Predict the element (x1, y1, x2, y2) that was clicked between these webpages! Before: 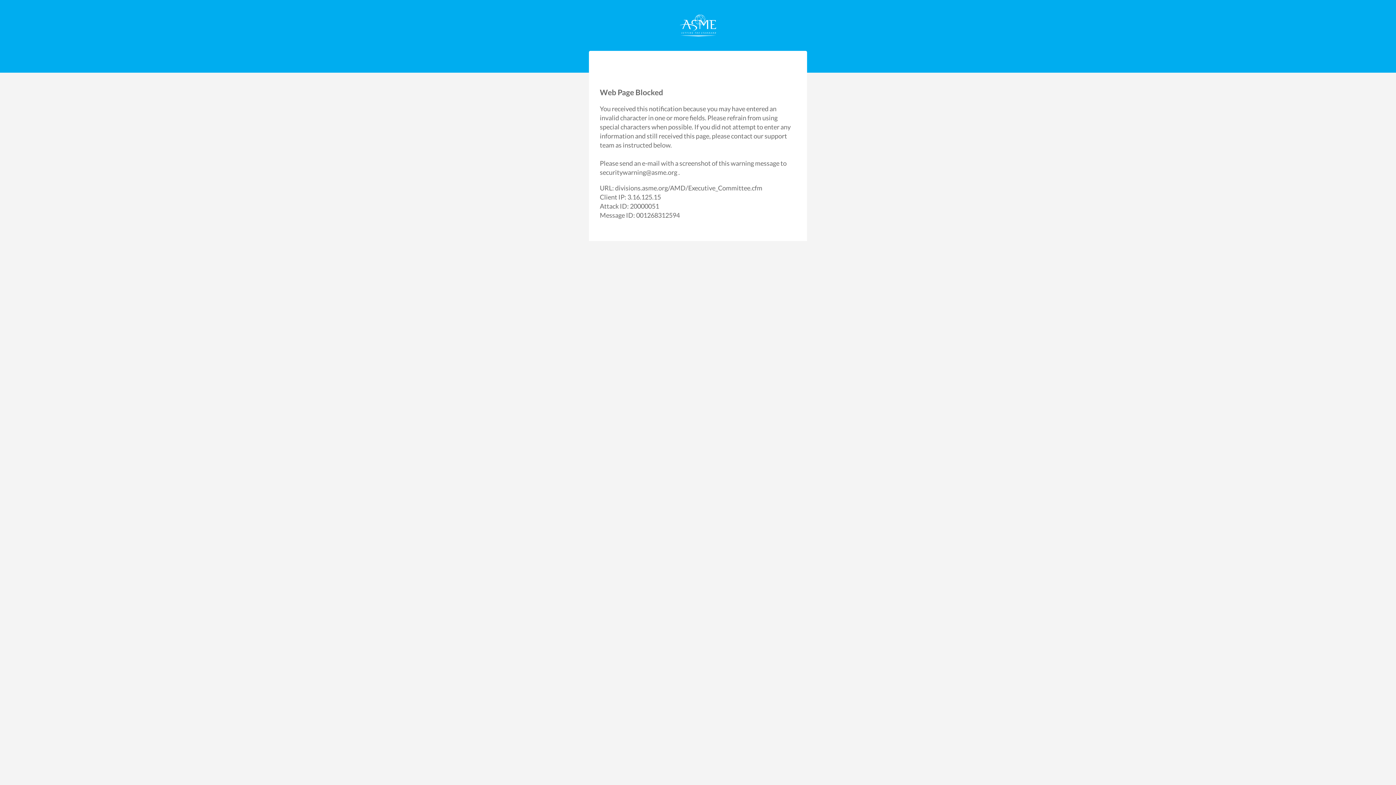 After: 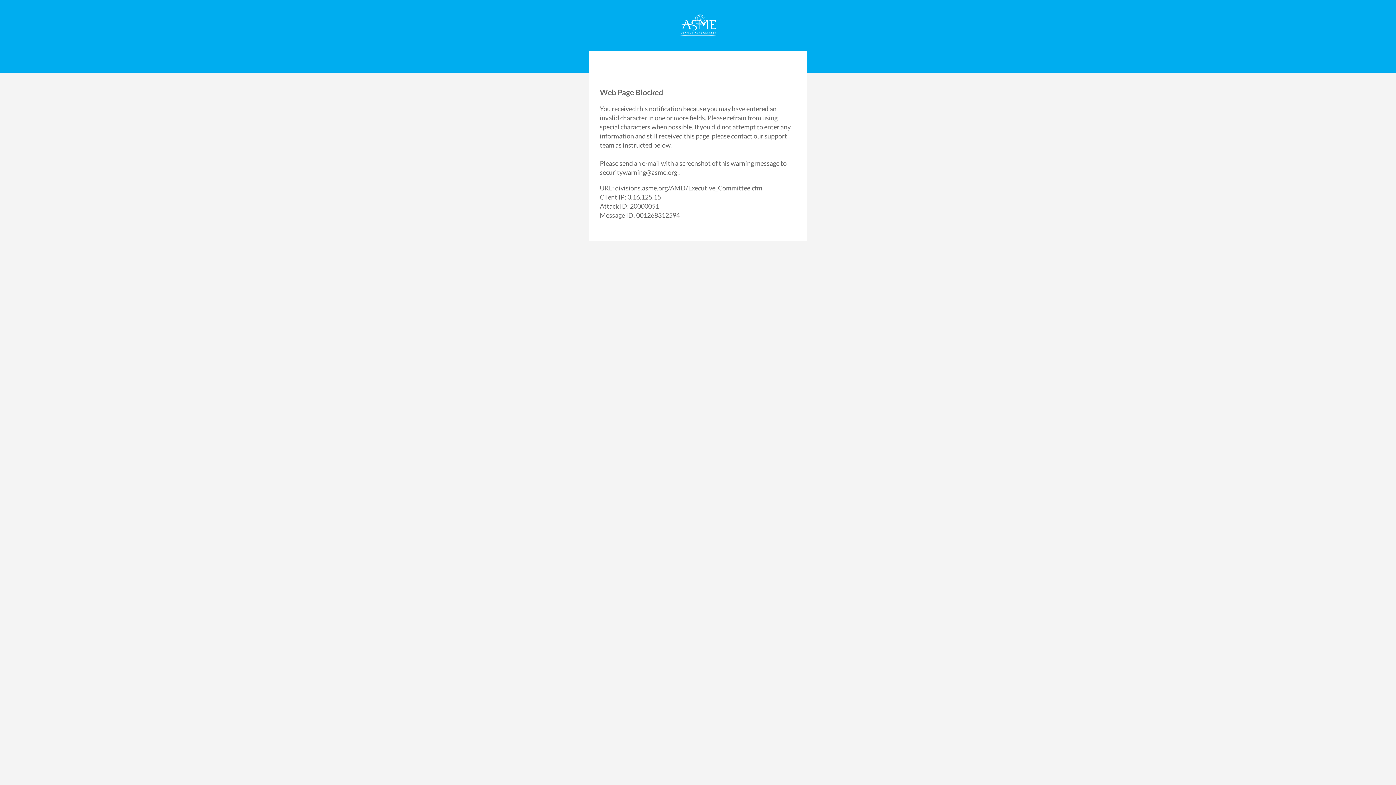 Action: bbox: (592, 14, 803, 36)